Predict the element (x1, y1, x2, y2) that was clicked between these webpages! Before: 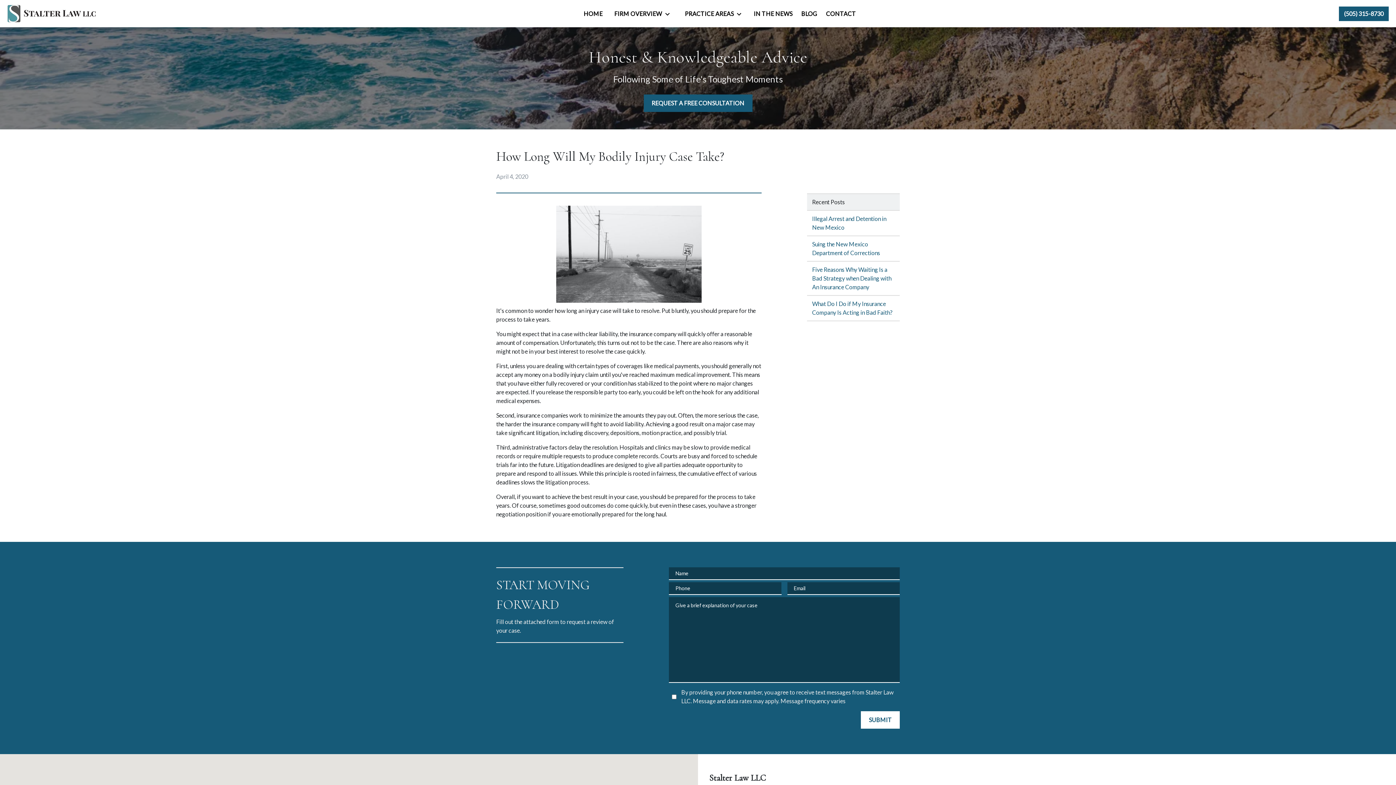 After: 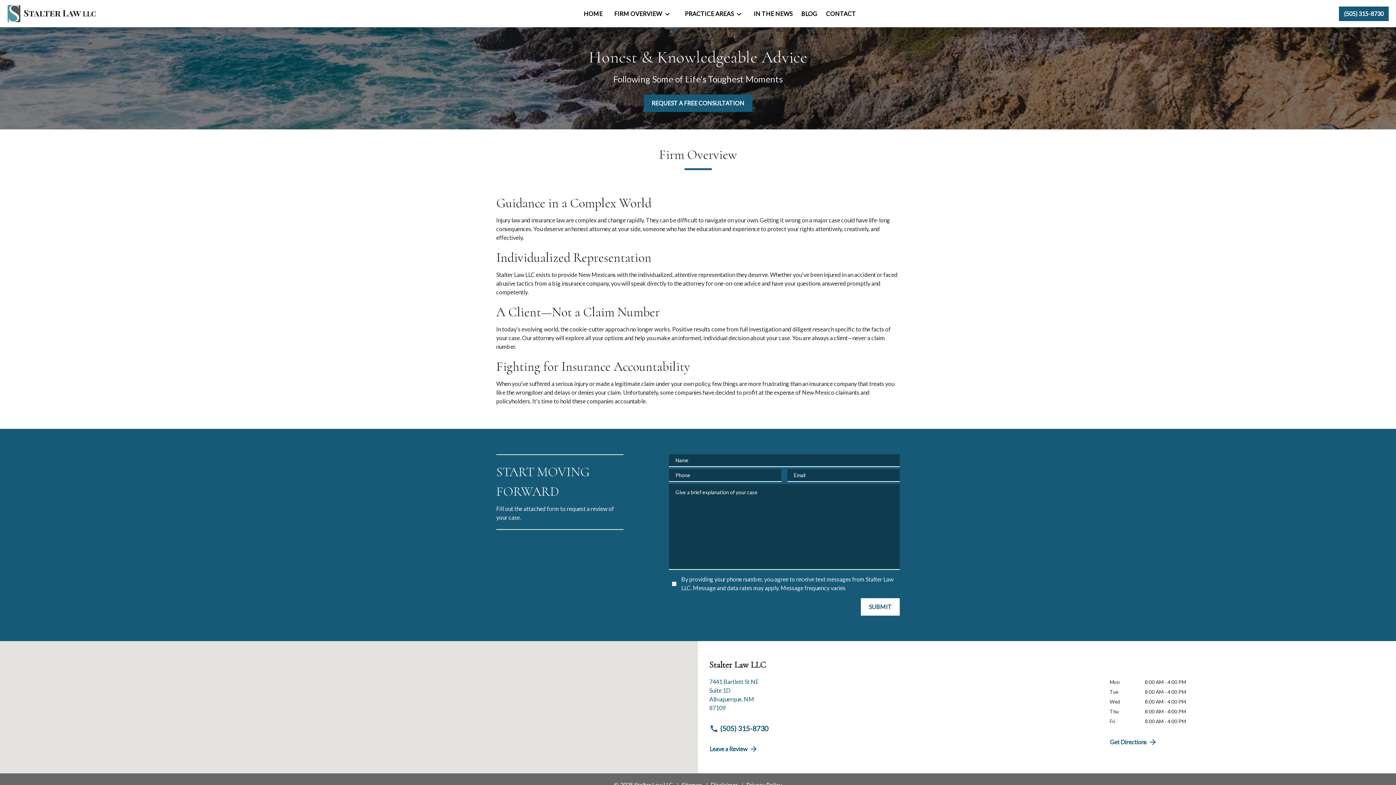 Action: label: FIRM OVERVIEW bbox: (611, 6, 662, 20)